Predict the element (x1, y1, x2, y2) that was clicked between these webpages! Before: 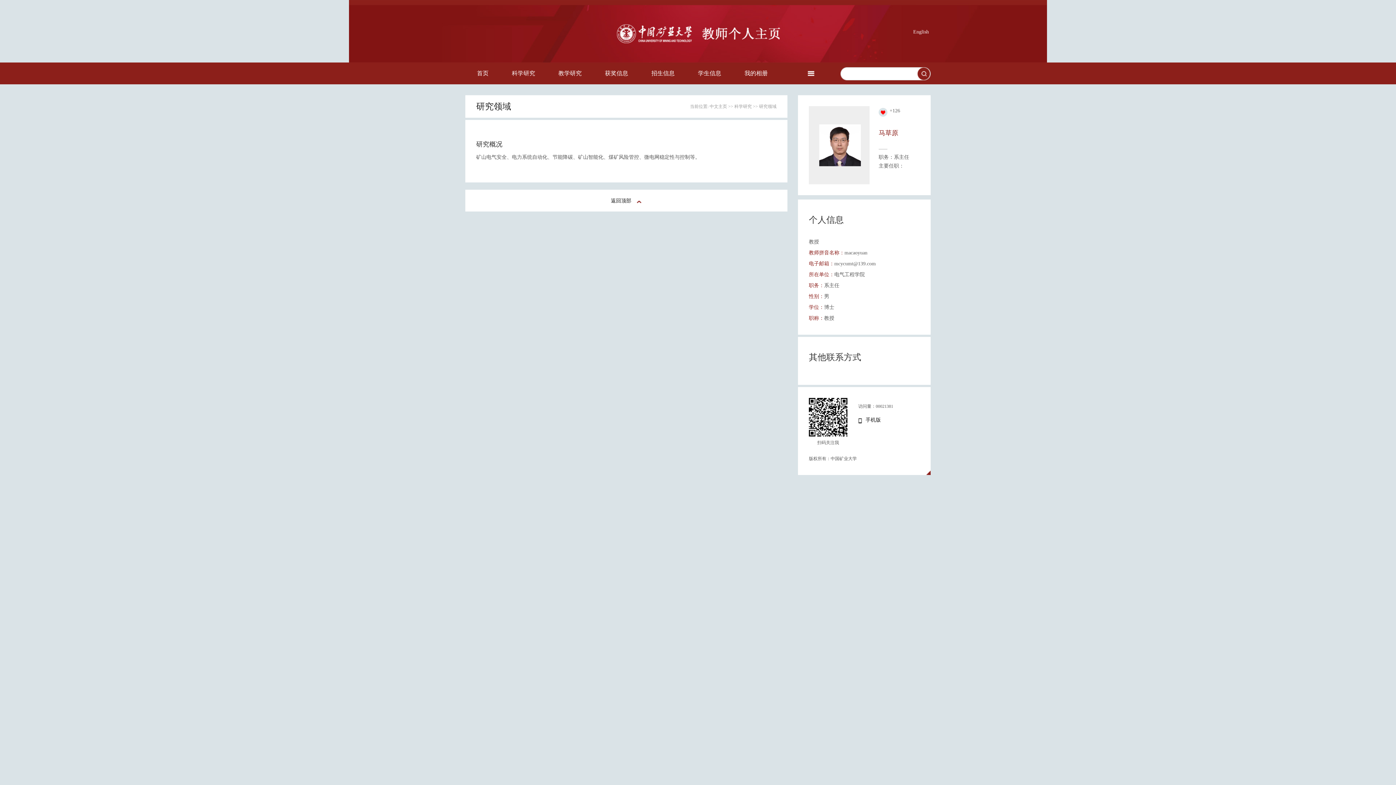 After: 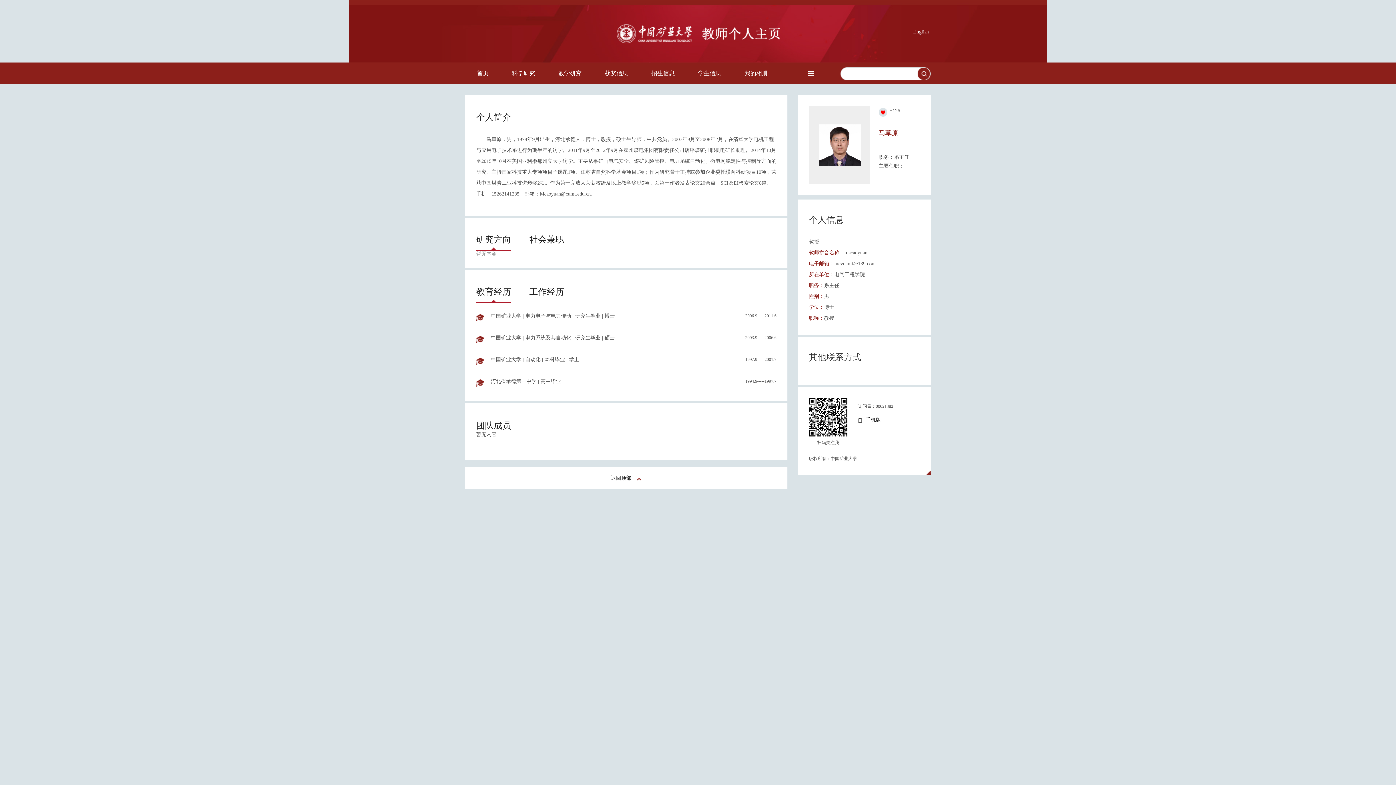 Action: label: 中文主页 bbox: (709, 104, 727, 109)